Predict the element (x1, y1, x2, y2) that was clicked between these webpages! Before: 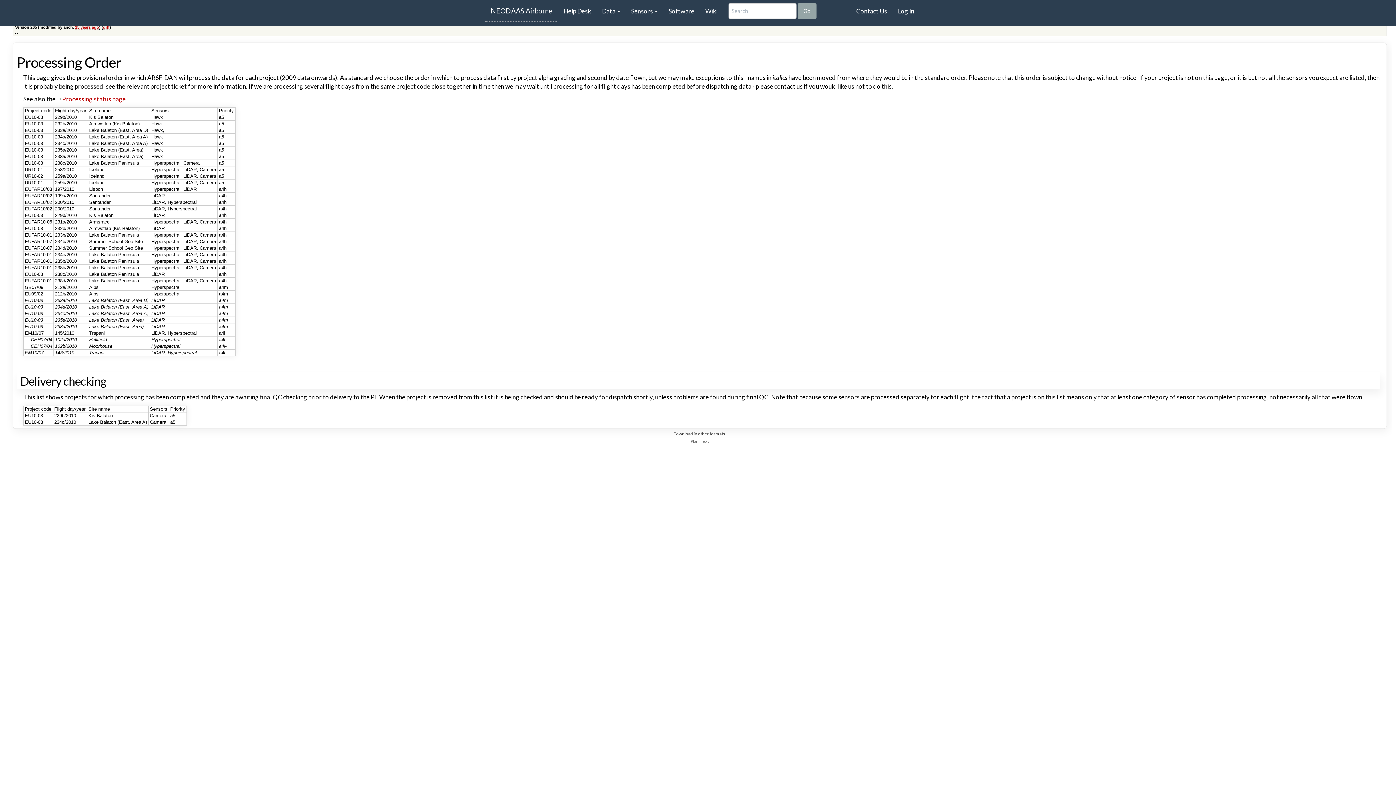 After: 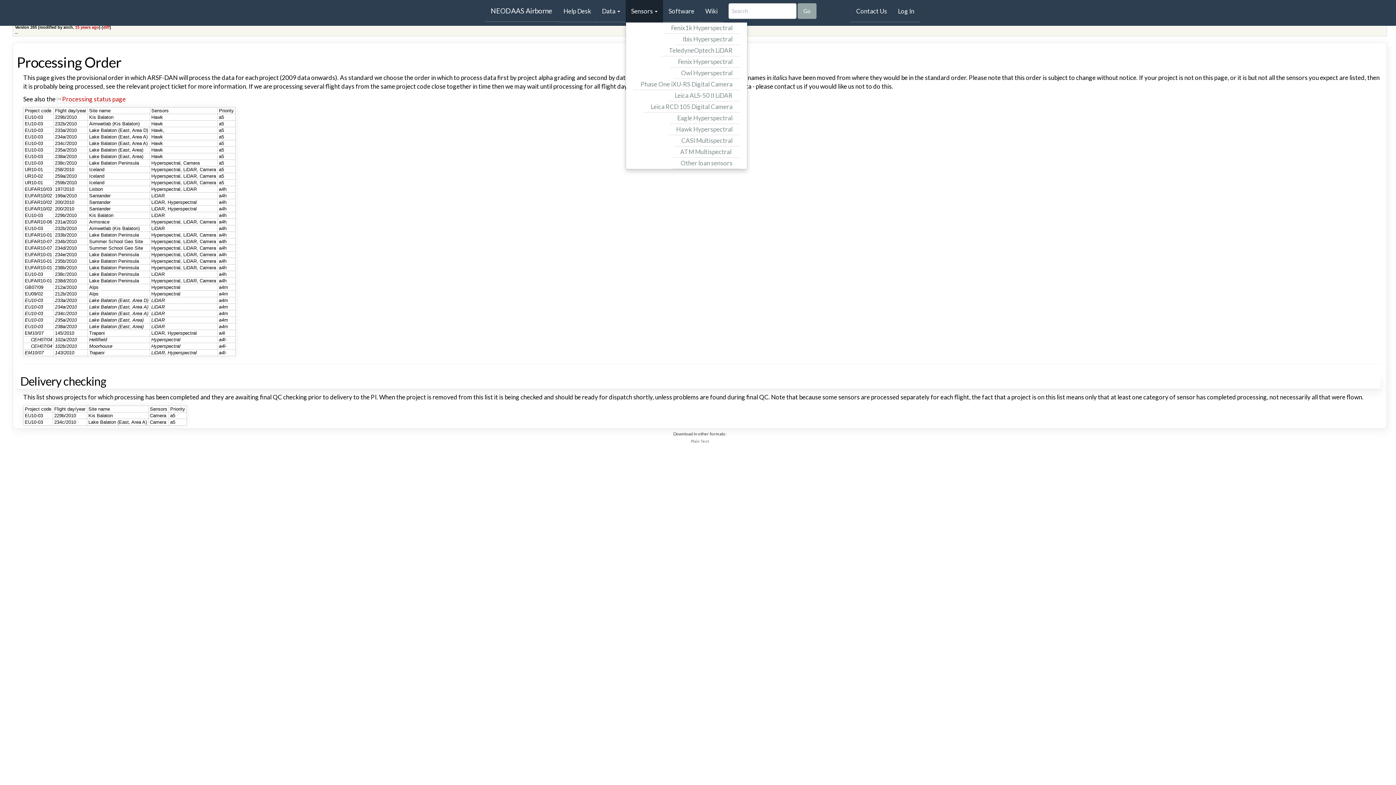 Action: bbox: (625, 0, 663, 22) label: Sensors 